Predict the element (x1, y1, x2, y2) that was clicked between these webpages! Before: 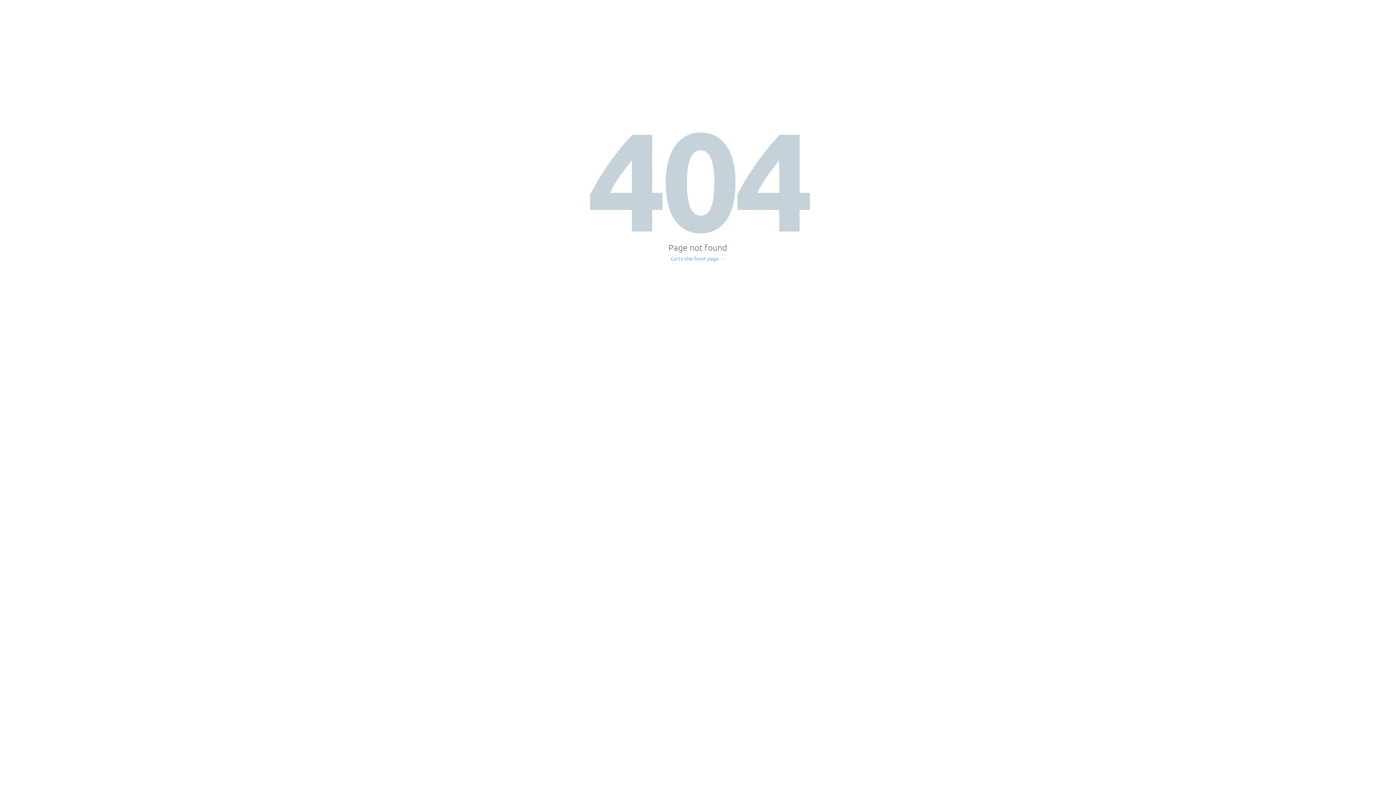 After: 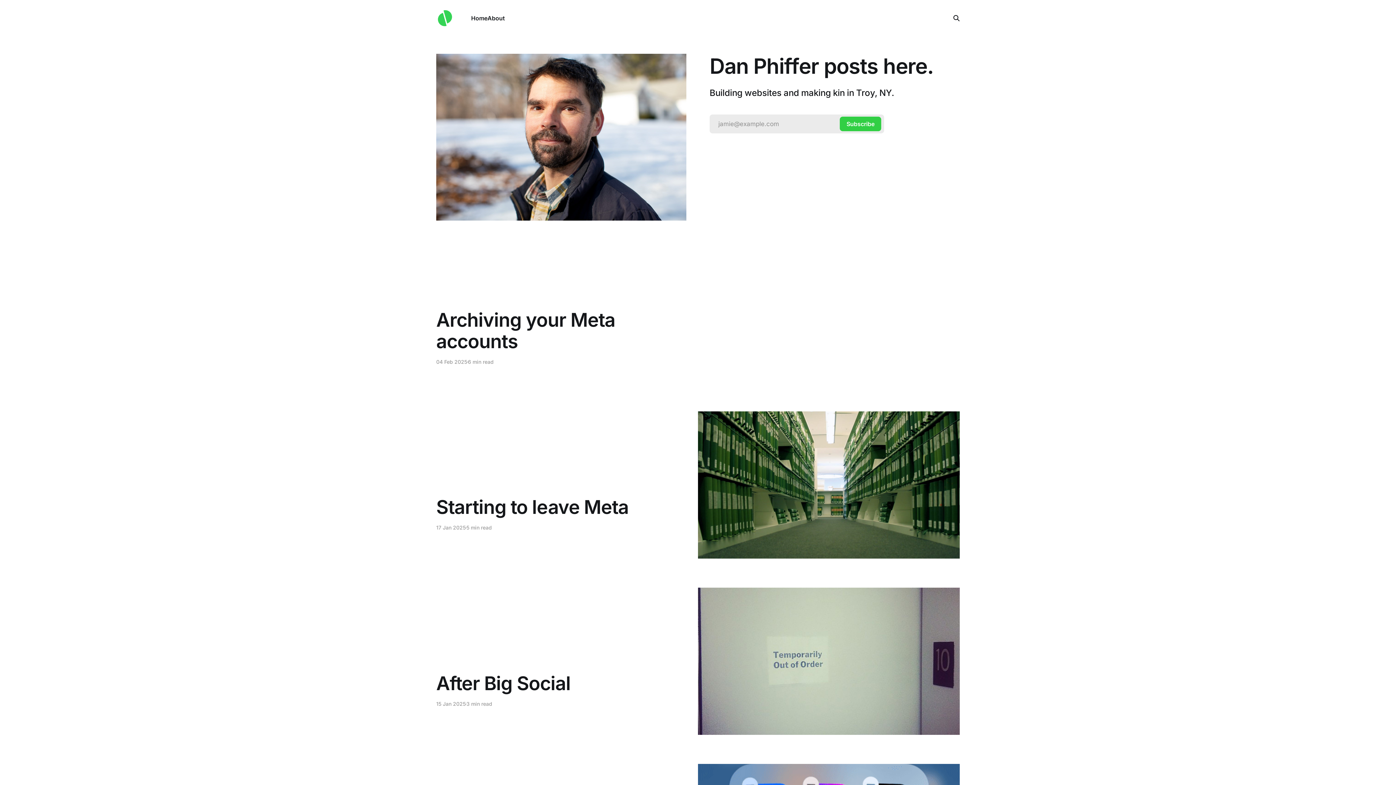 Action: label: Go to the front page → bbox: (671, 256, 725, 261)